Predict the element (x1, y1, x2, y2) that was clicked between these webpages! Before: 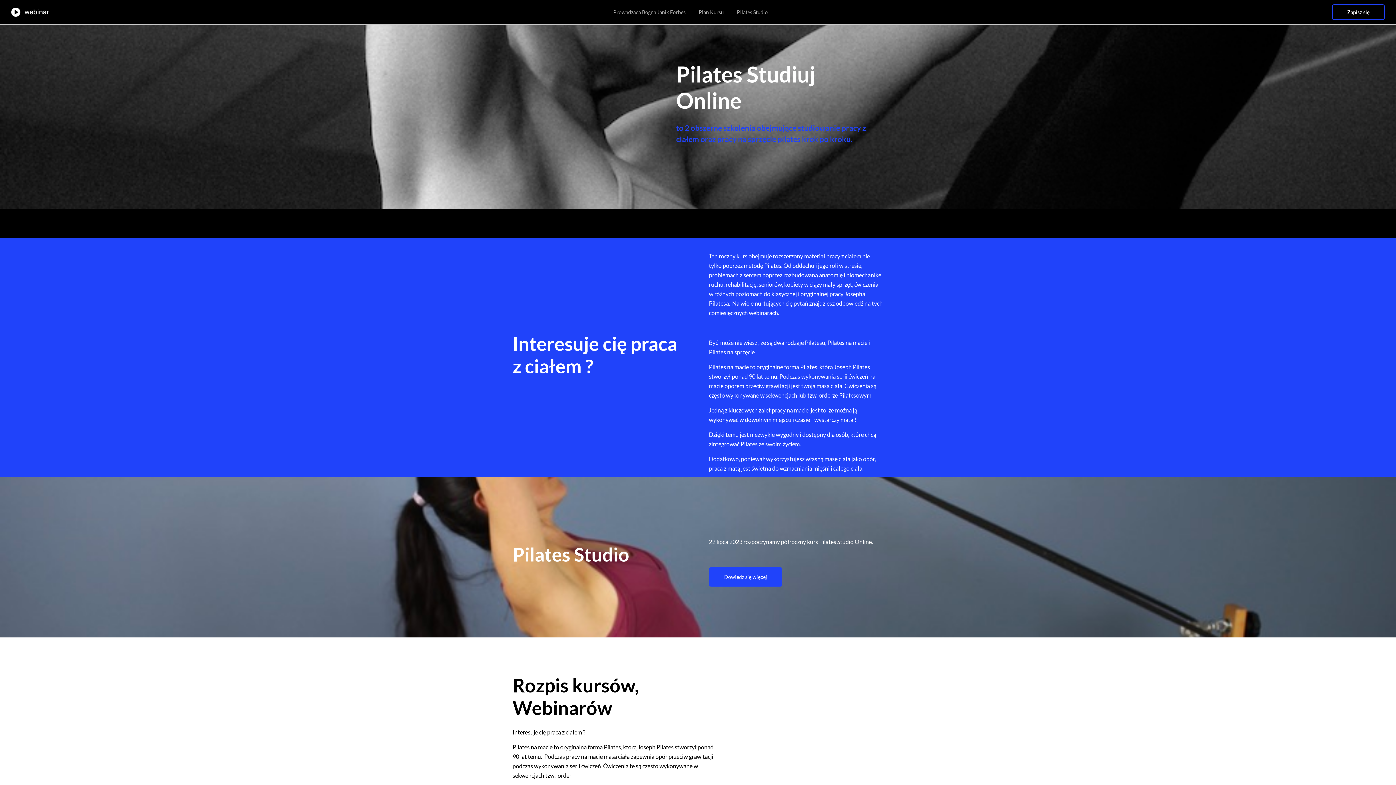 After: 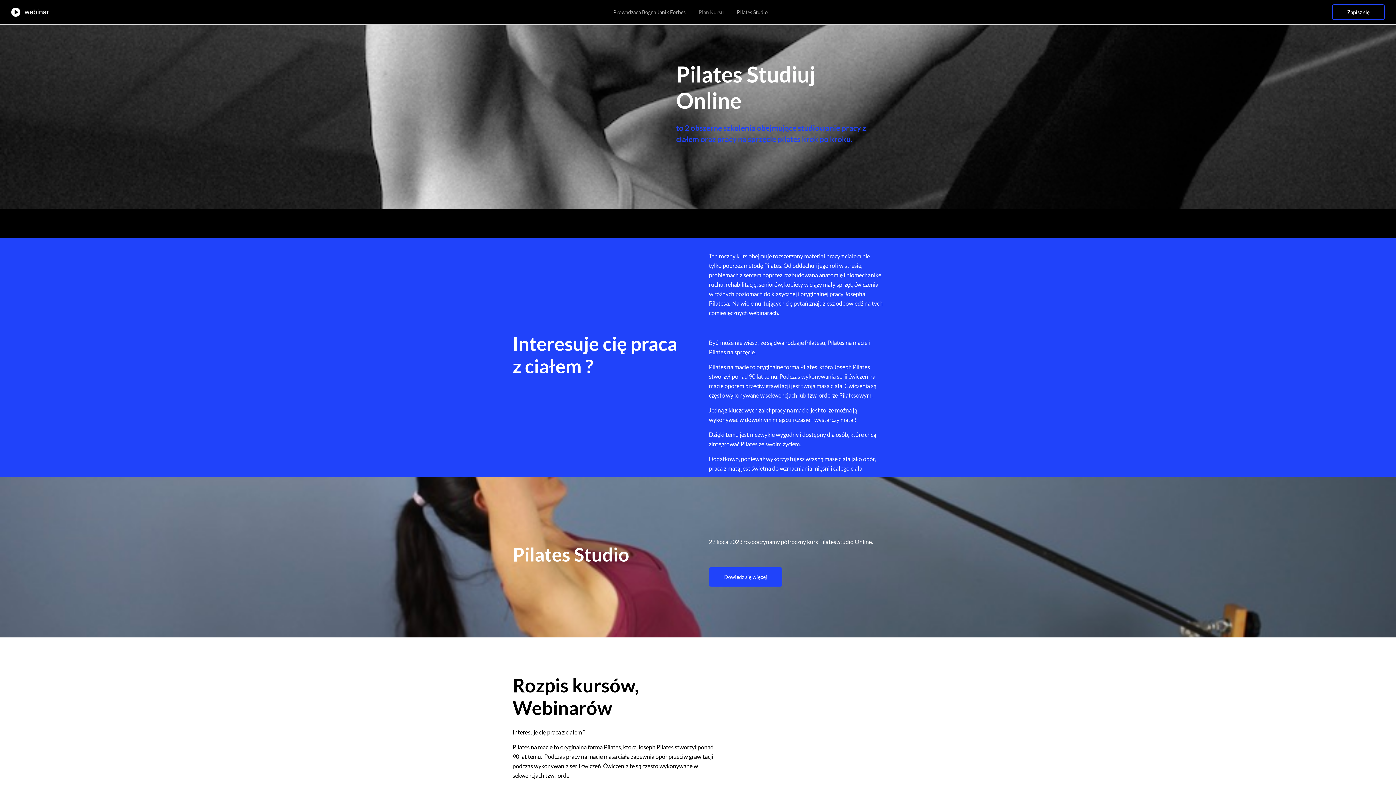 Action: label: Plan Kursu bbox: (695, 5, 726, 19)